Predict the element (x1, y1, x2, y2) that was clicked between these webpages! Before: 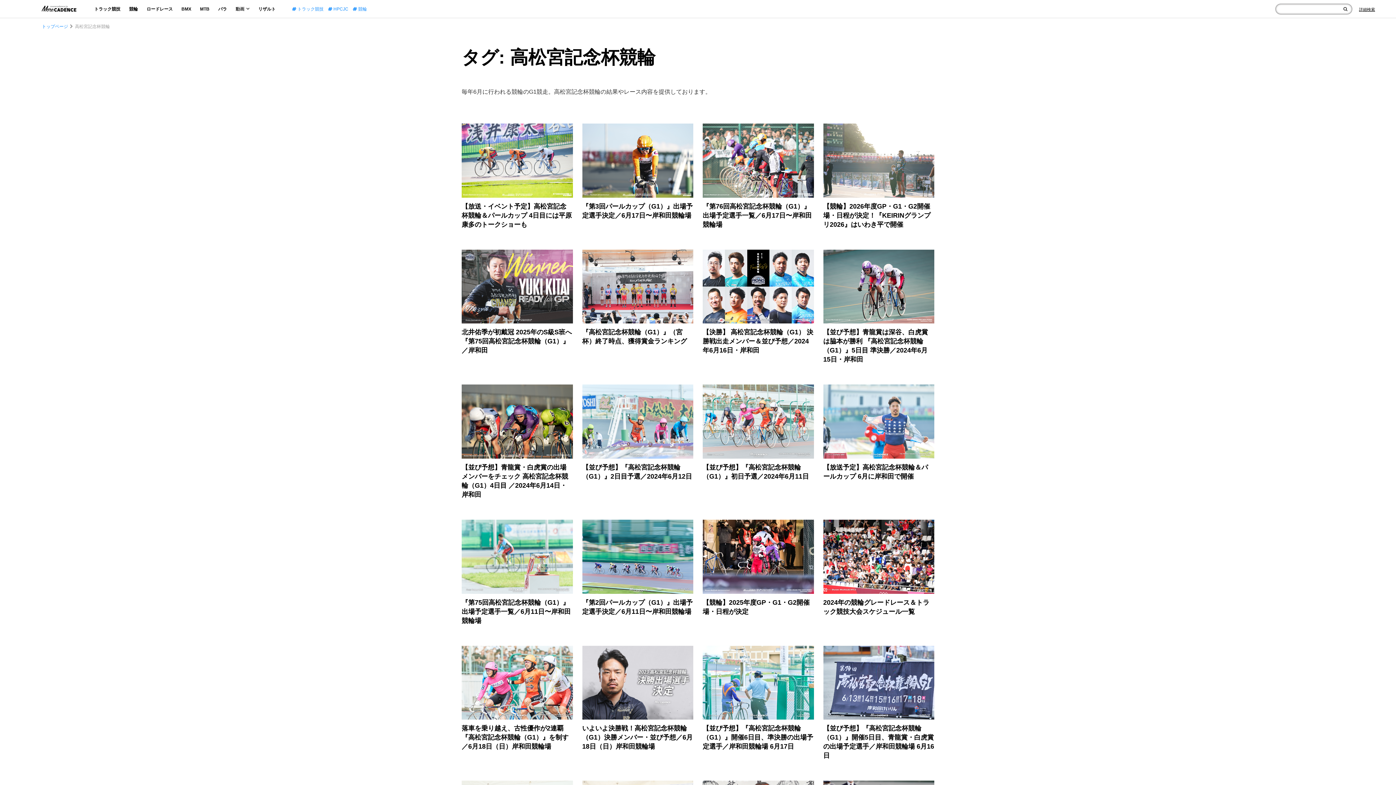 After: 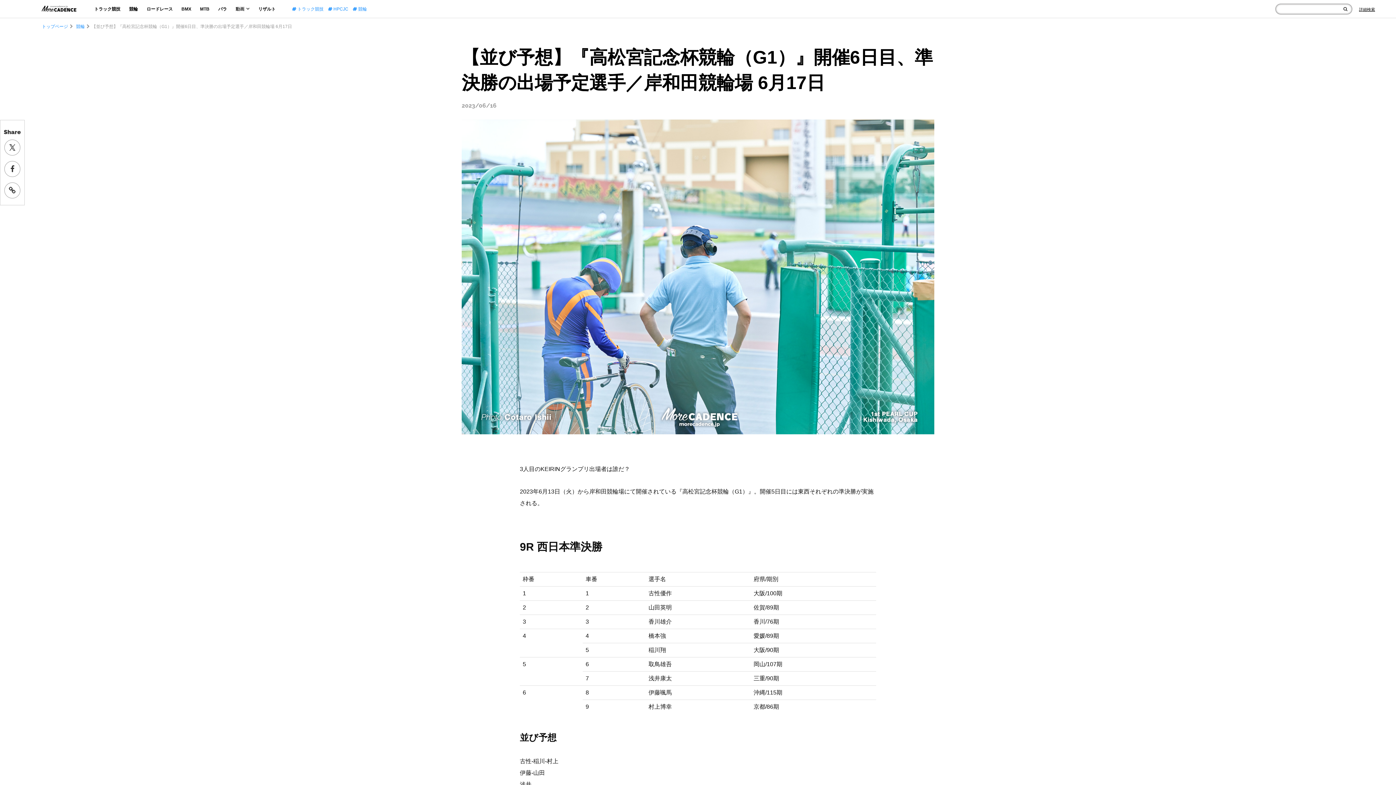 Action: bbox: (702, 679, 814, 685)